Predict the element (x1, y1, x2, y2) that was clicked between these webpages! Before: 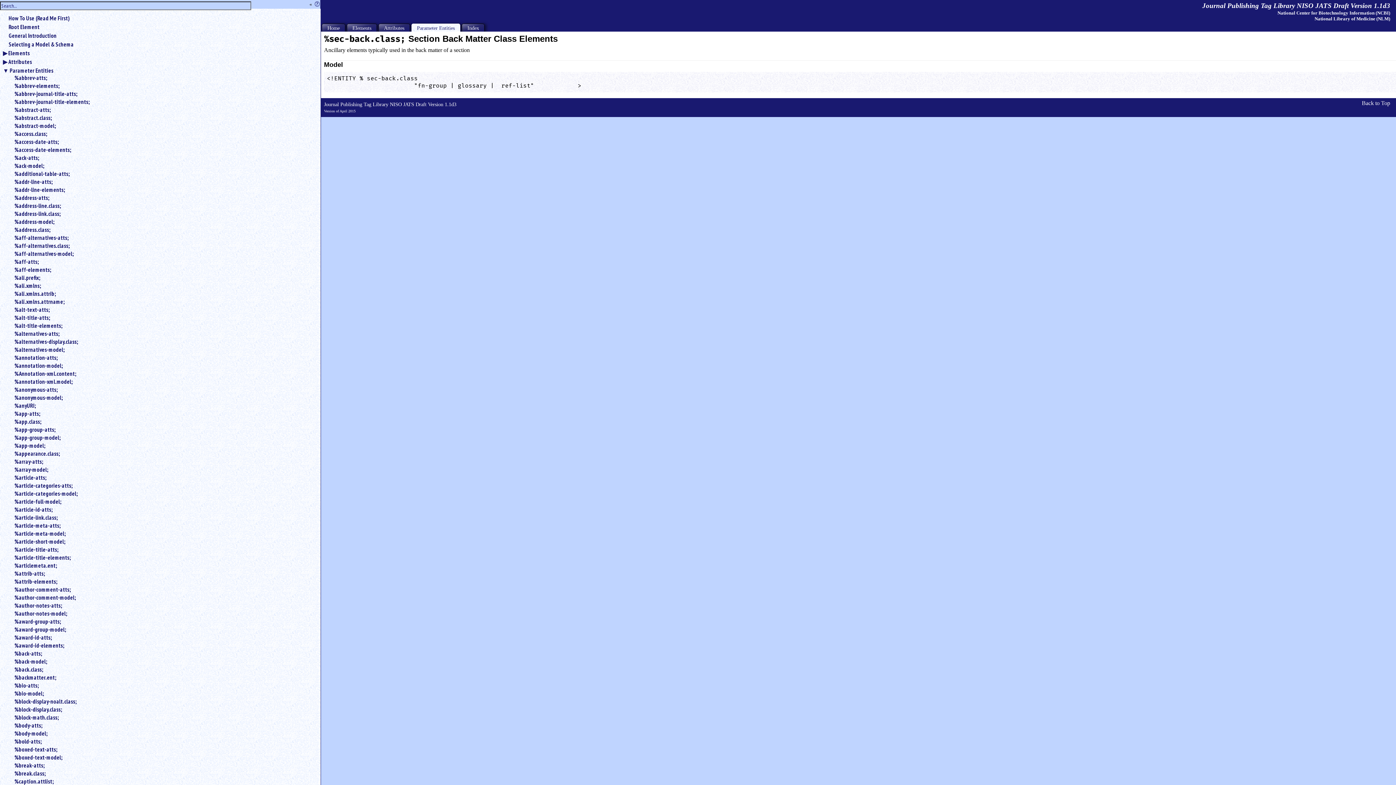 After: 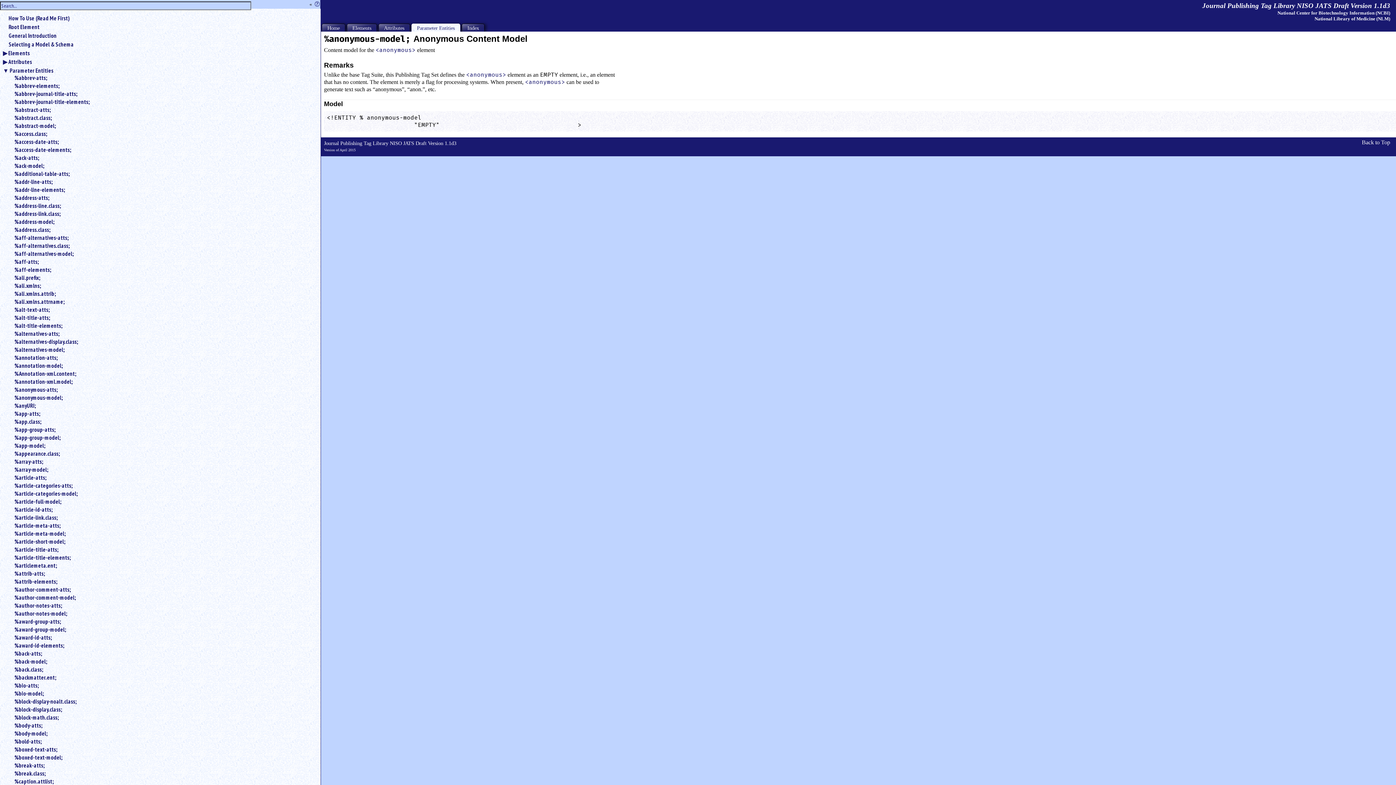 Action: bbox: (14, 394, 314, 401) label: %anonymous-model;